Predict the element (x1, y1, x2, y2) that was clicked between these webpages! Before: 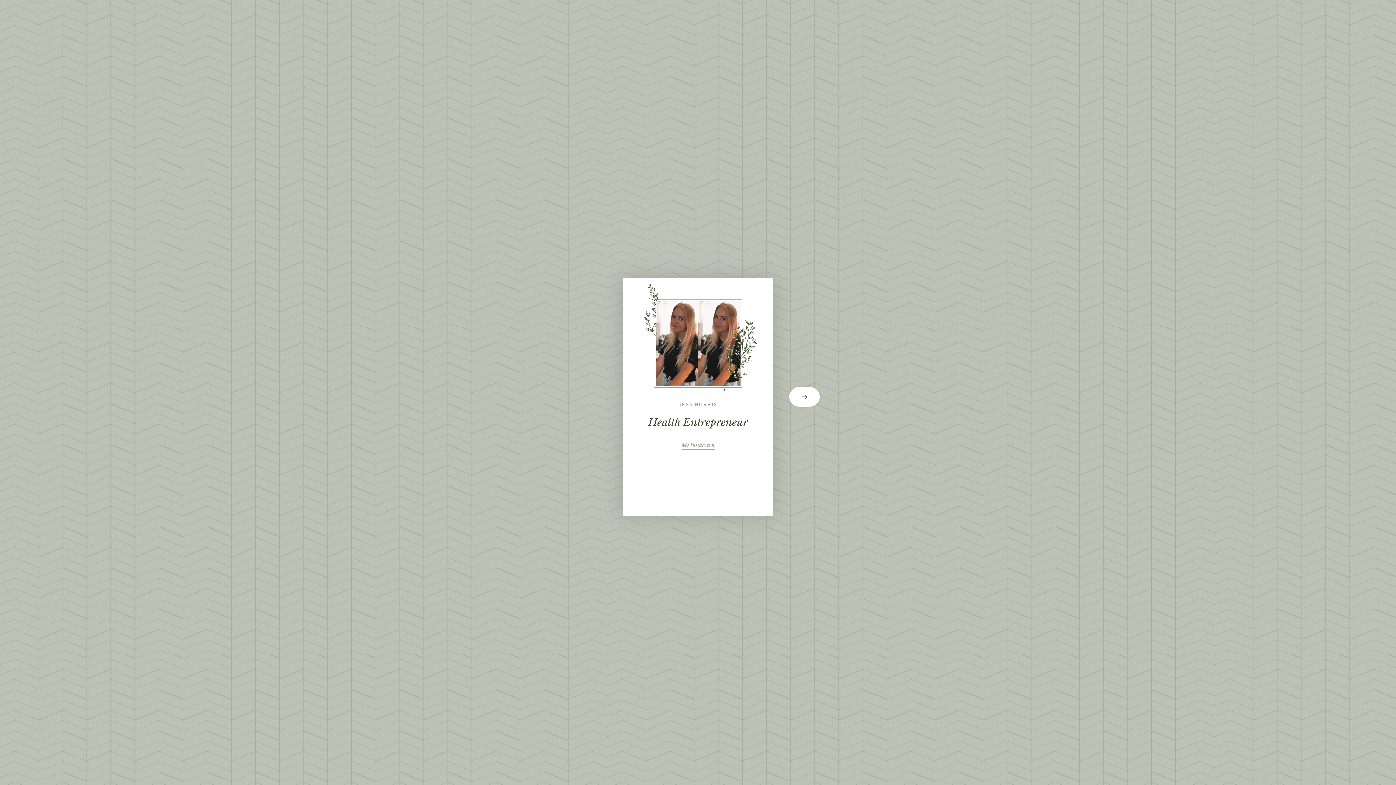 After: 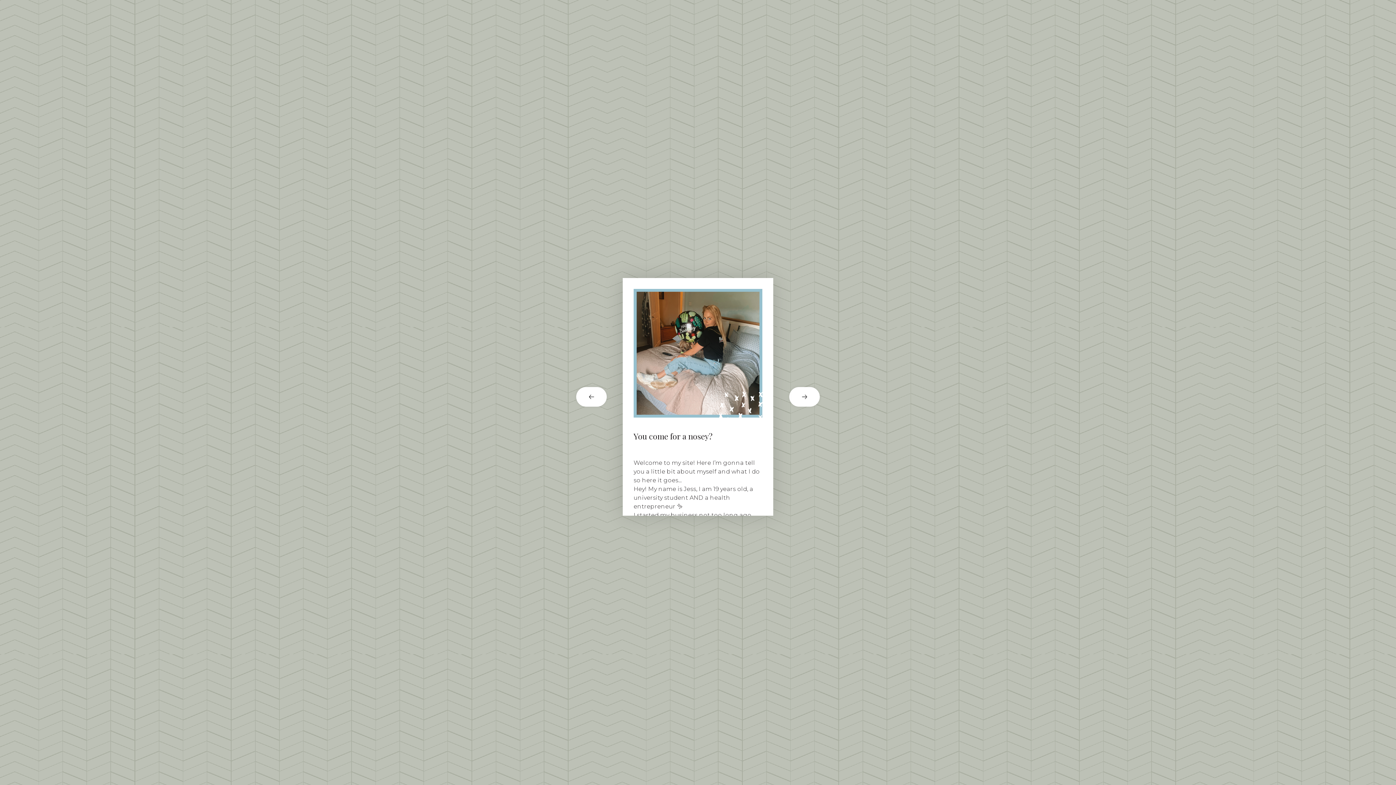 Action: bbox: (773, 387, 821, 406) label: next card